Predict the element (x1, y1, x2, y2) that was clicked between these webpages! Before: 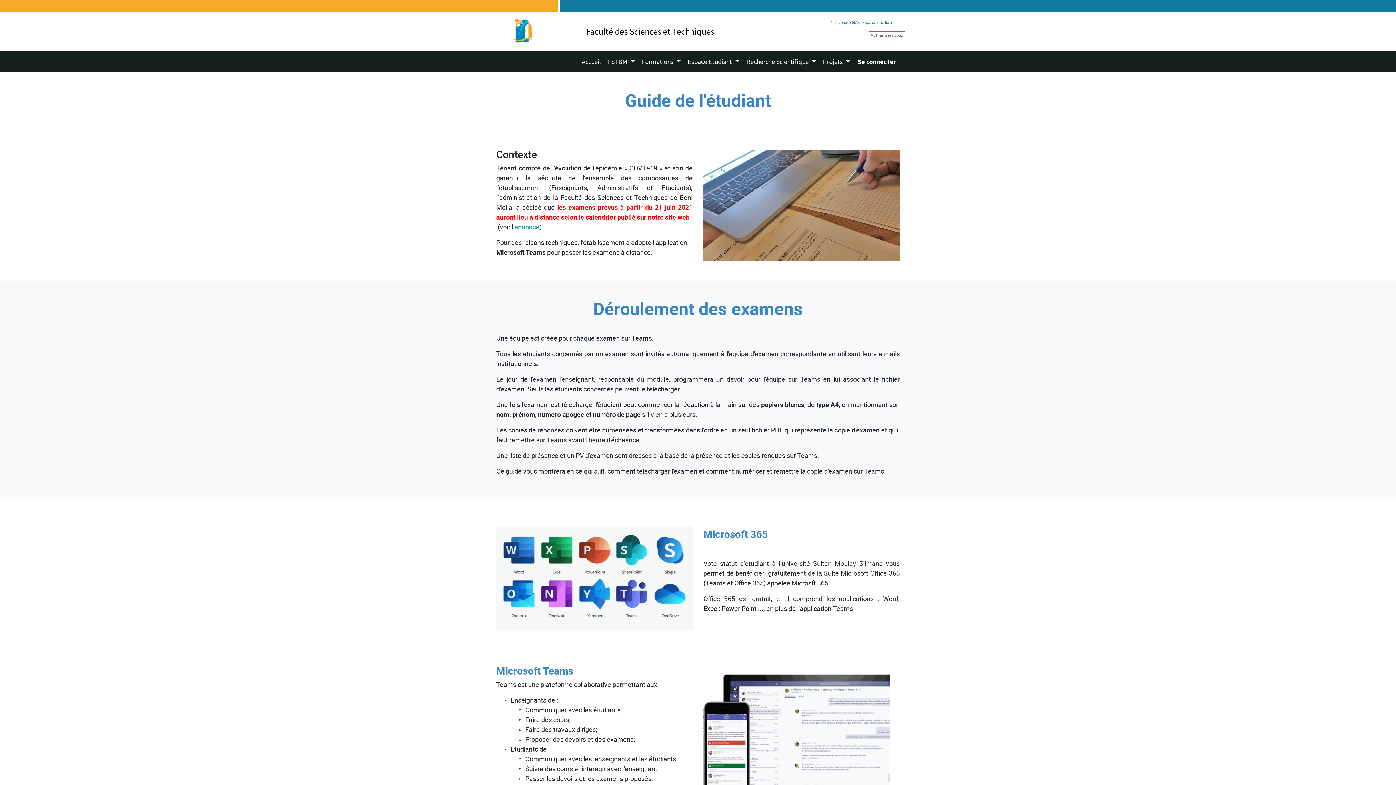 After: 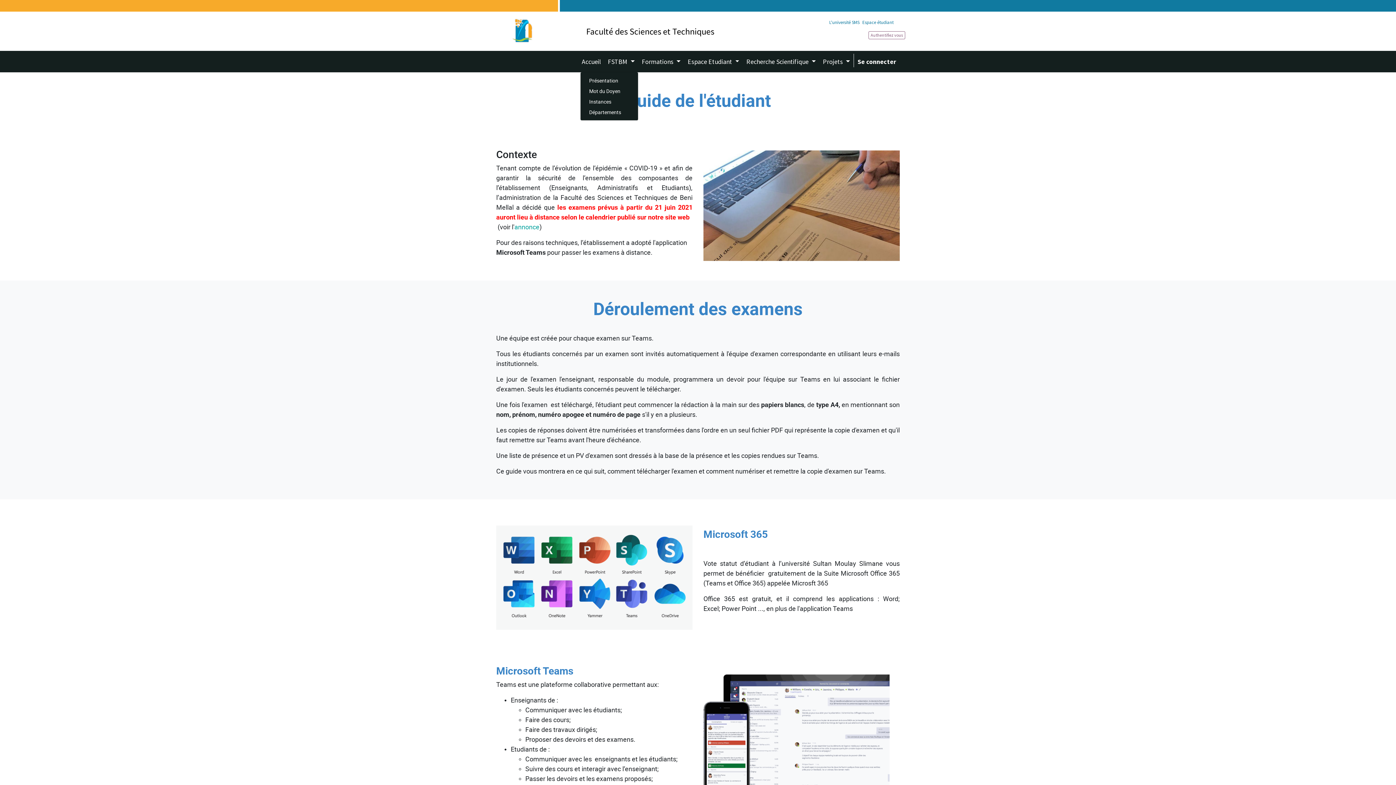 Action: bbox: (604, 53, 638, 69) label: FSTBM 